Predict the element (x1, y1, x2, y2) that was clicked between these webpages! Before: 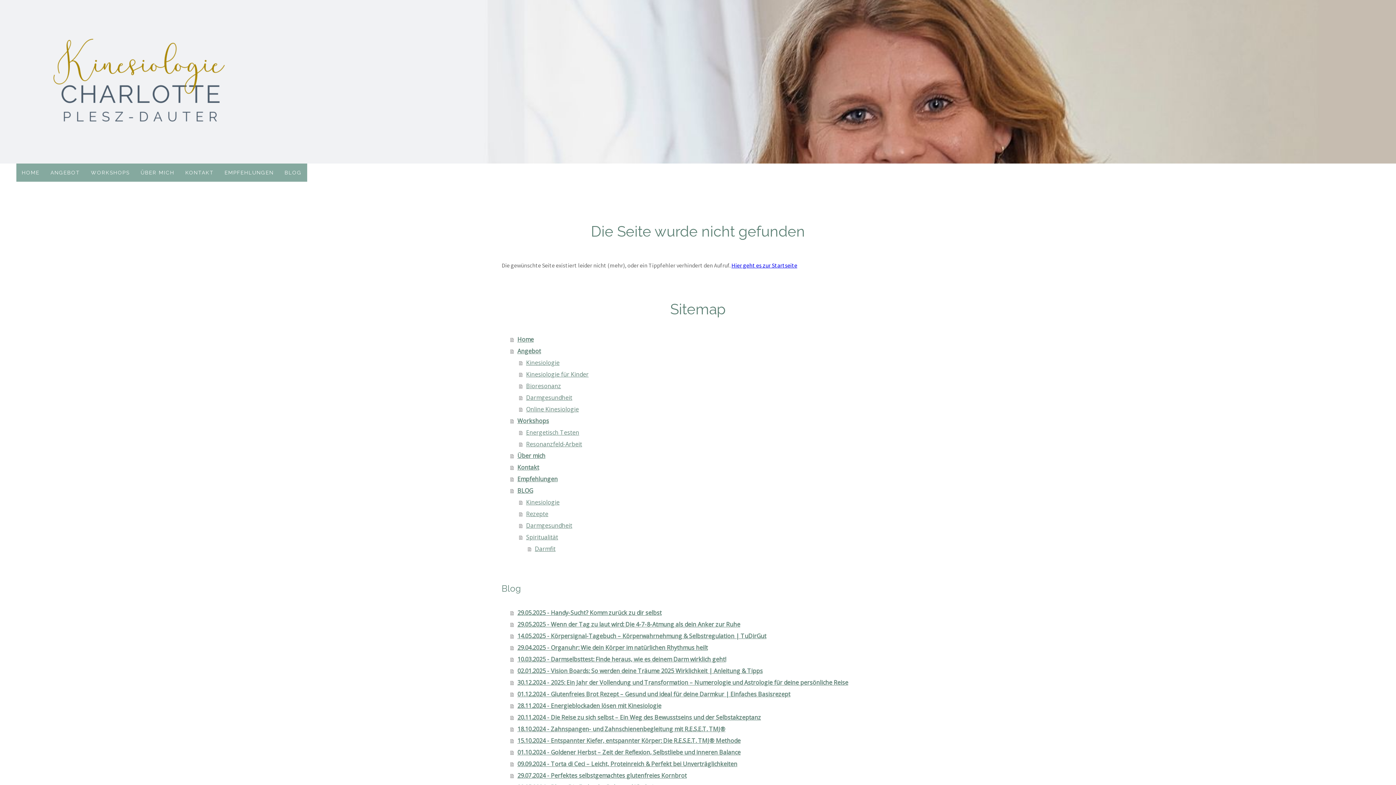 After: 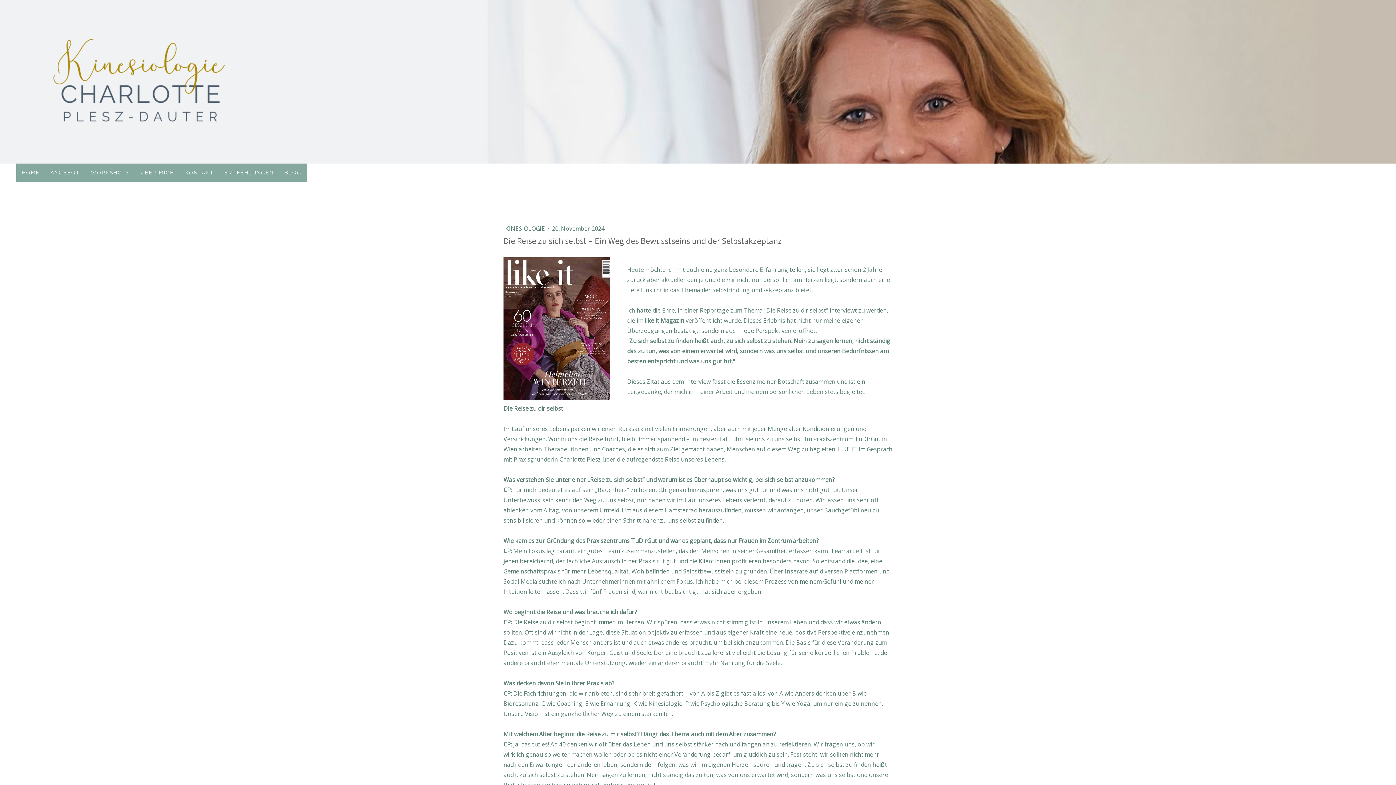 Action: bbox: (510, 712, 894, 723) label: 20.11.2024 - Die Reise zu sich selbst – Ein Weg des Bewusstseins und der Selbstakzeptanz